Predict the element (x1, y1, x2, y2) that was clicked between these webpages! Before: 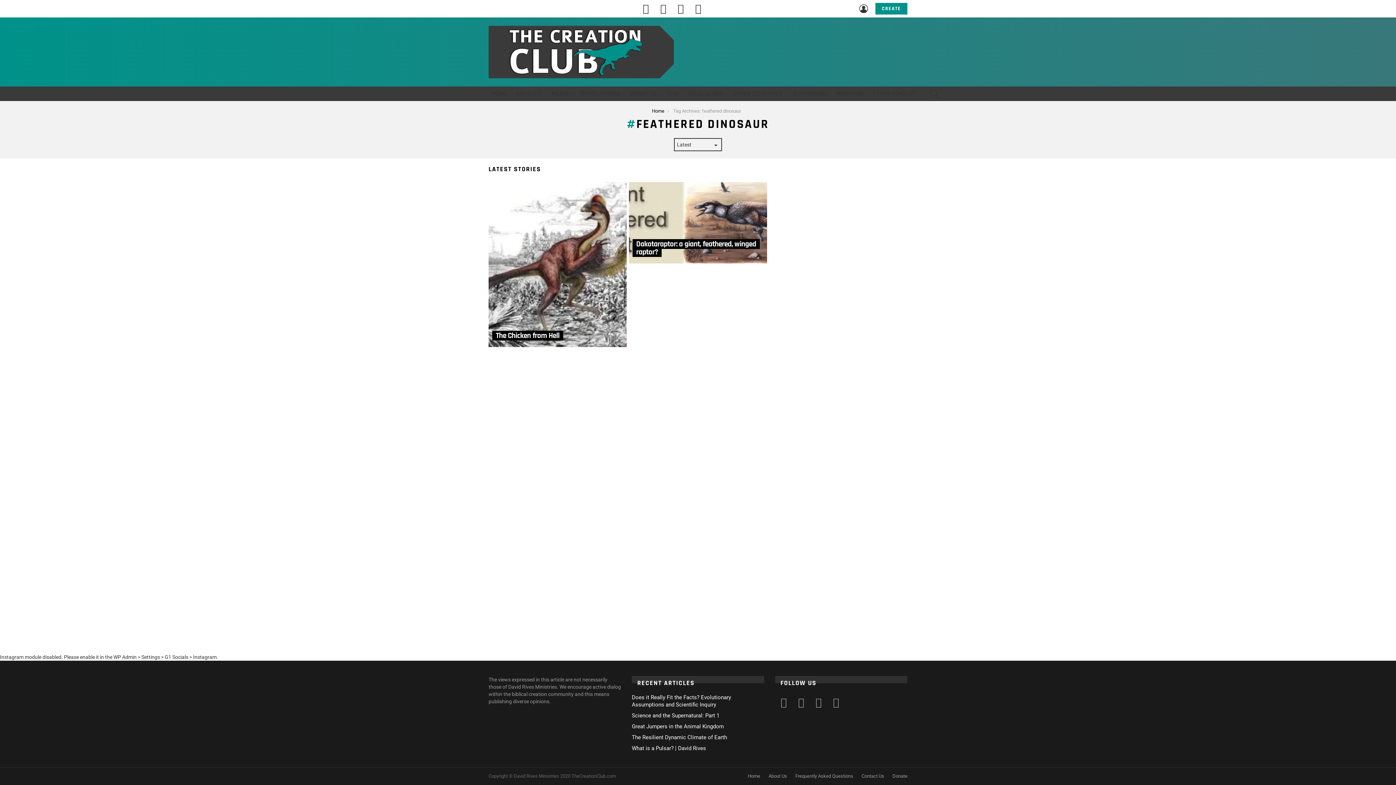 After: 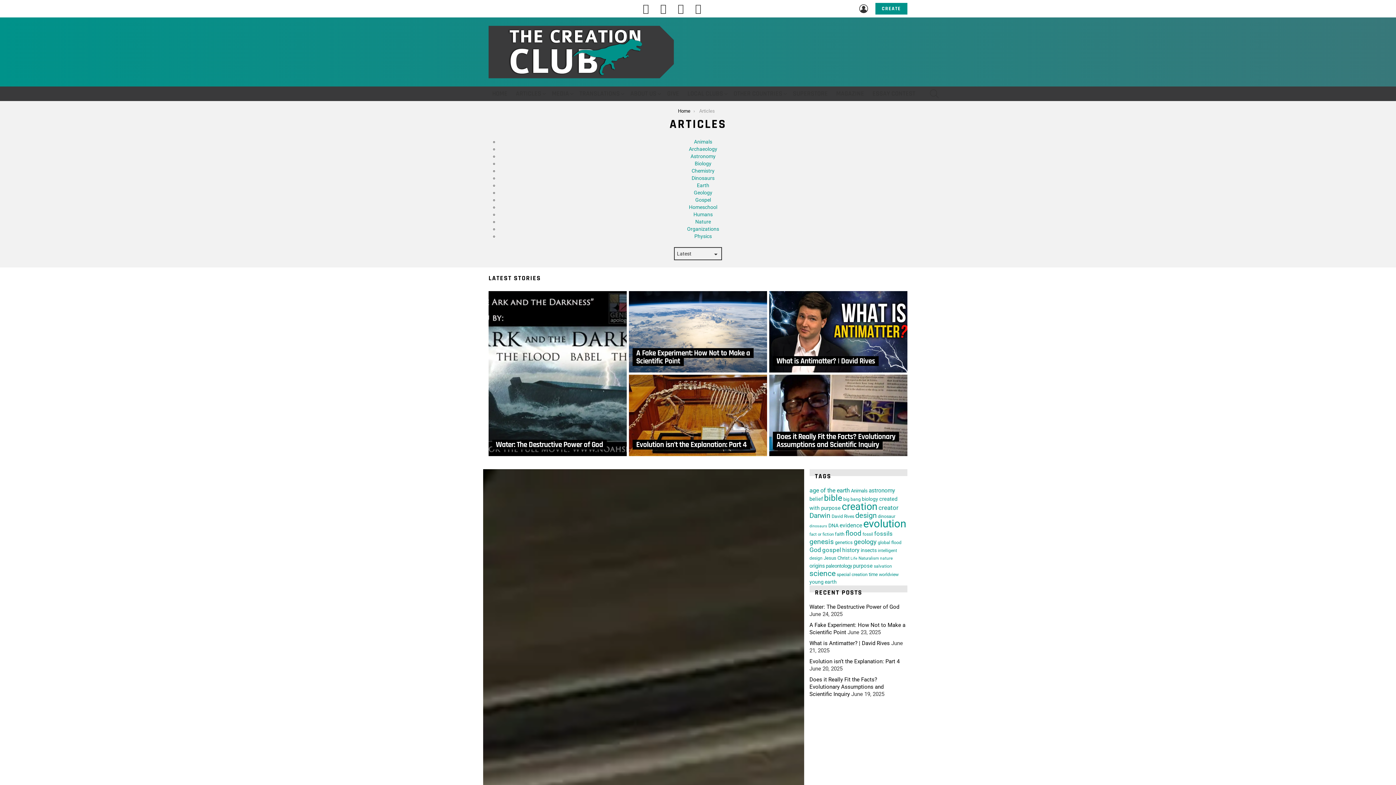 Action: label: ARTICLES bbox: (512, 88, 547, 99)